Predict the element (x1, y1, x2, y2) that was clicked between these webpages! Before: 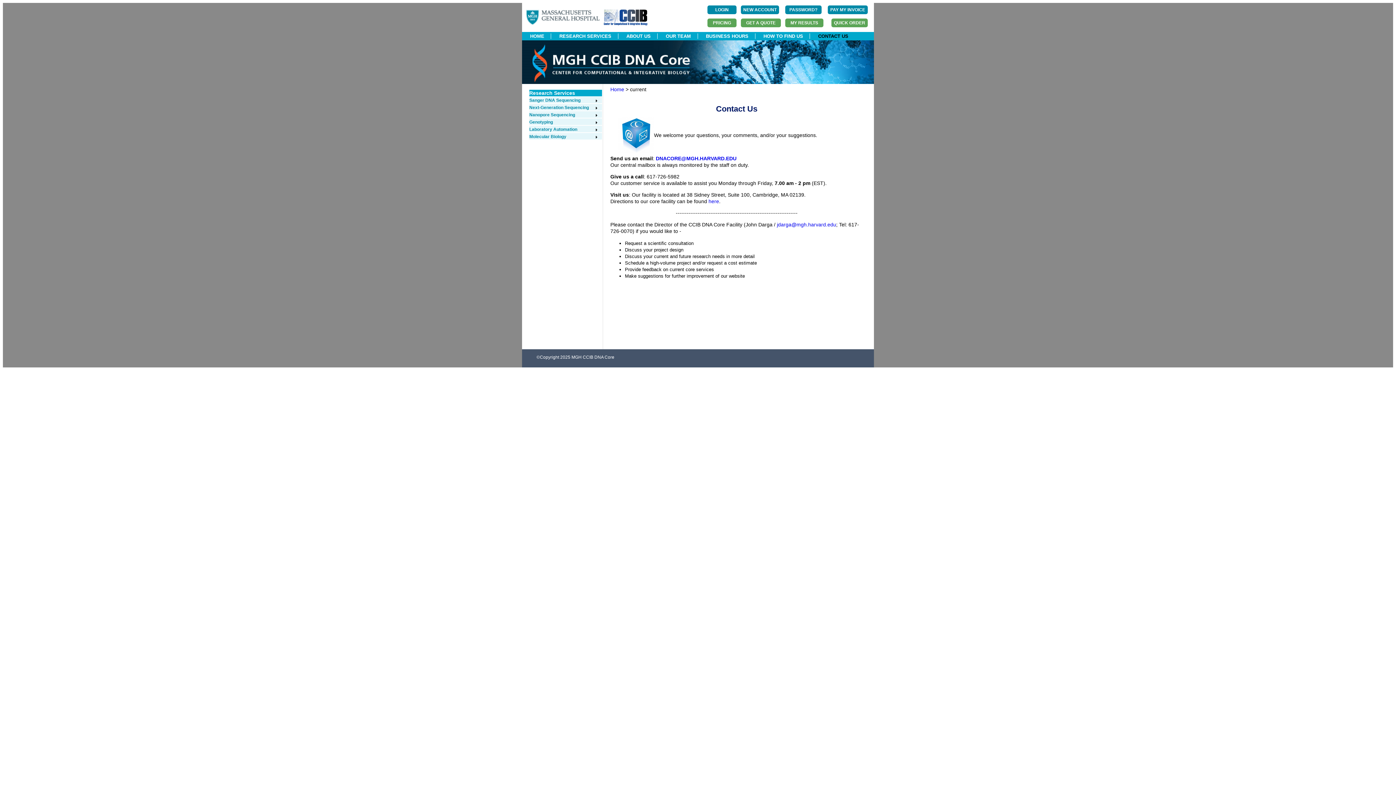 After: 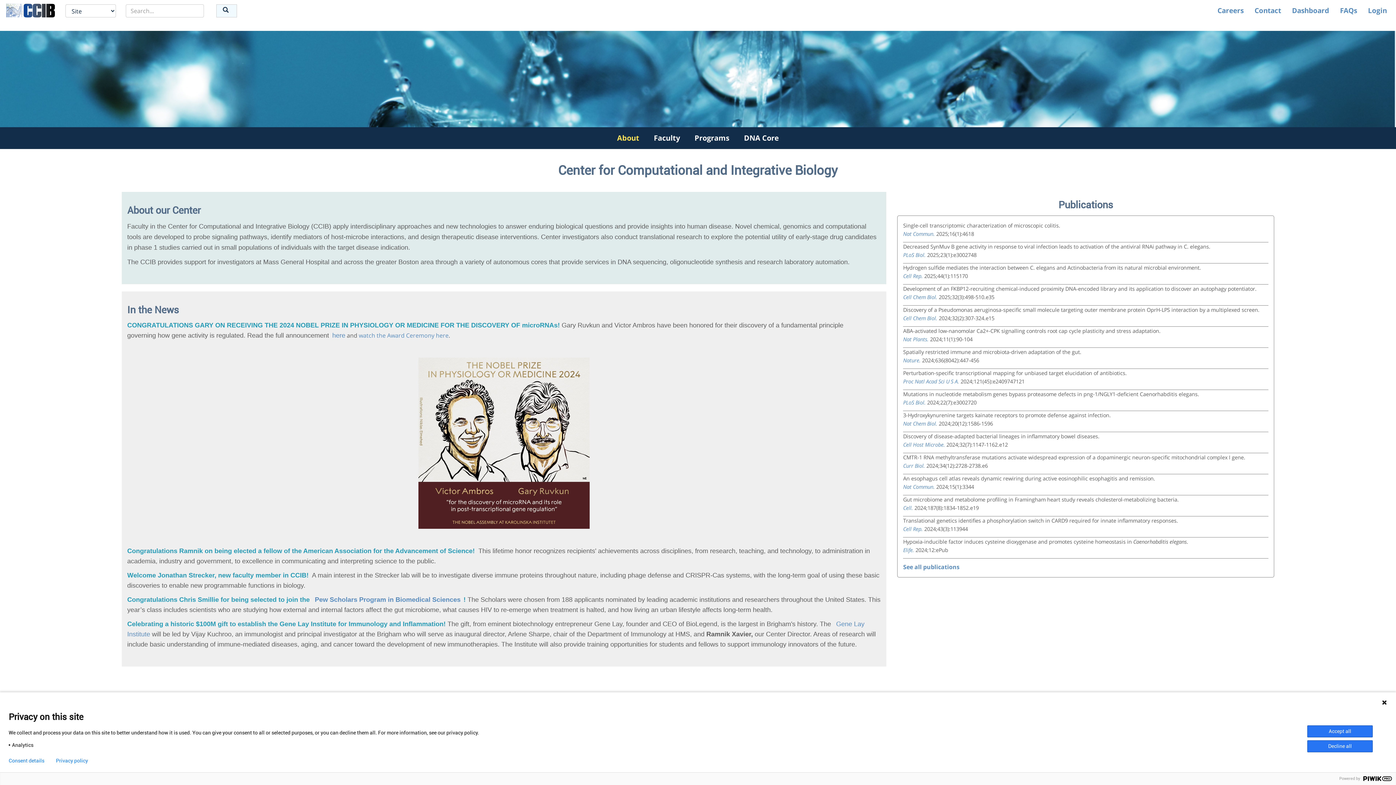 Action: bbox: (604, 20, 647, 26)